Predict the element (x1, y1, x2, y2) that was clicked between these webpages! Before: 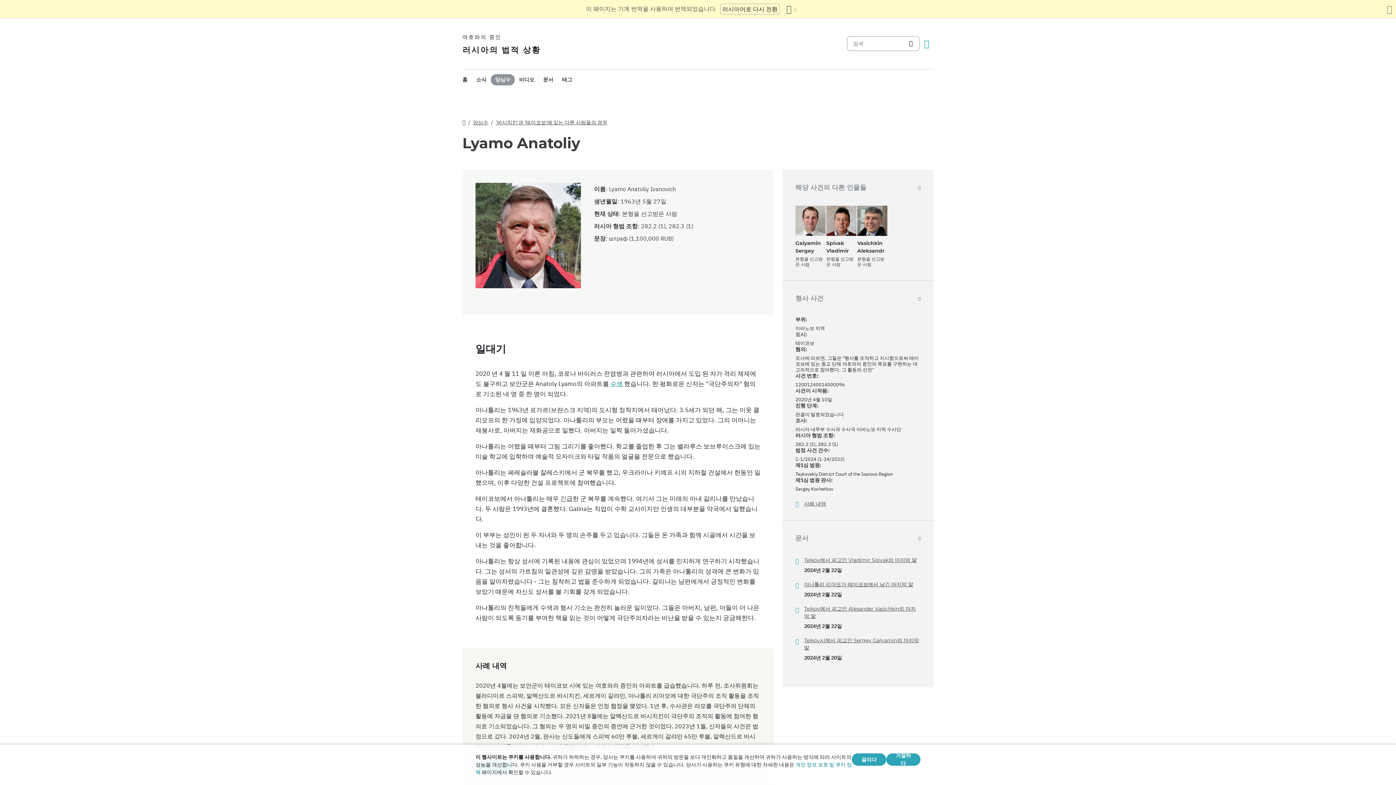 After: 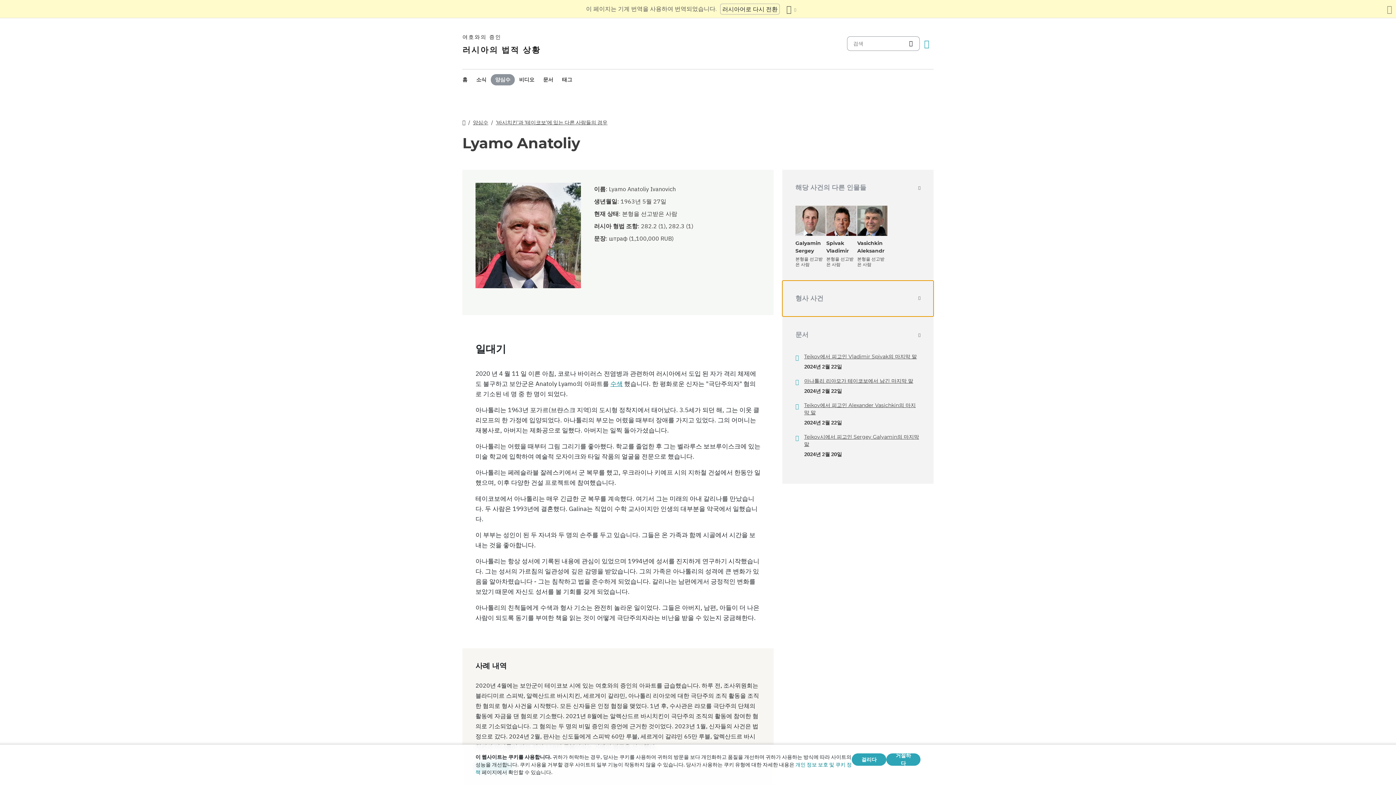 Action: label: 형사 사건 bbox: (782, 280, 933, 316)